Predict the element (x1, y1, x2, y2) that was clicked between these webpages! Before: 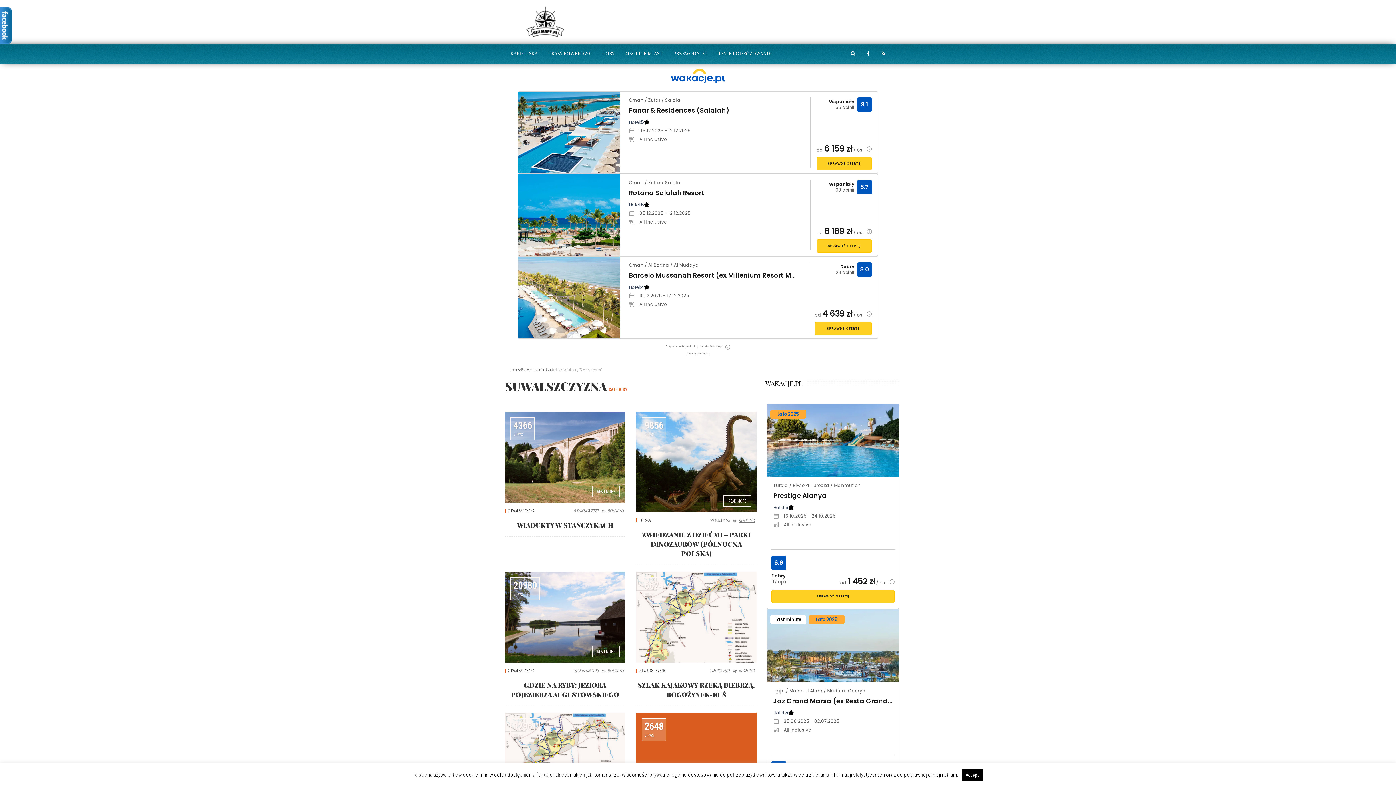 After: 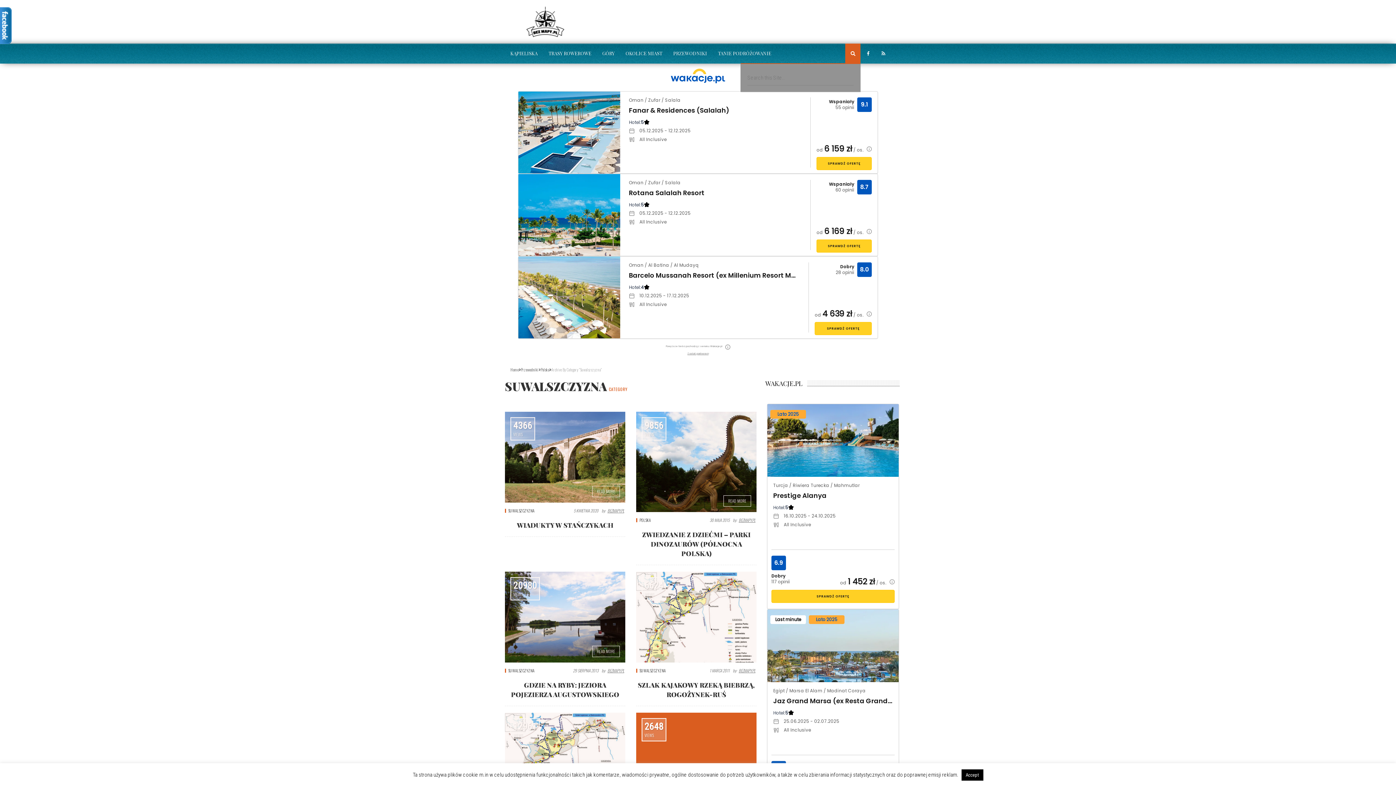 Action: bbox: (845, 43, 860, 63)